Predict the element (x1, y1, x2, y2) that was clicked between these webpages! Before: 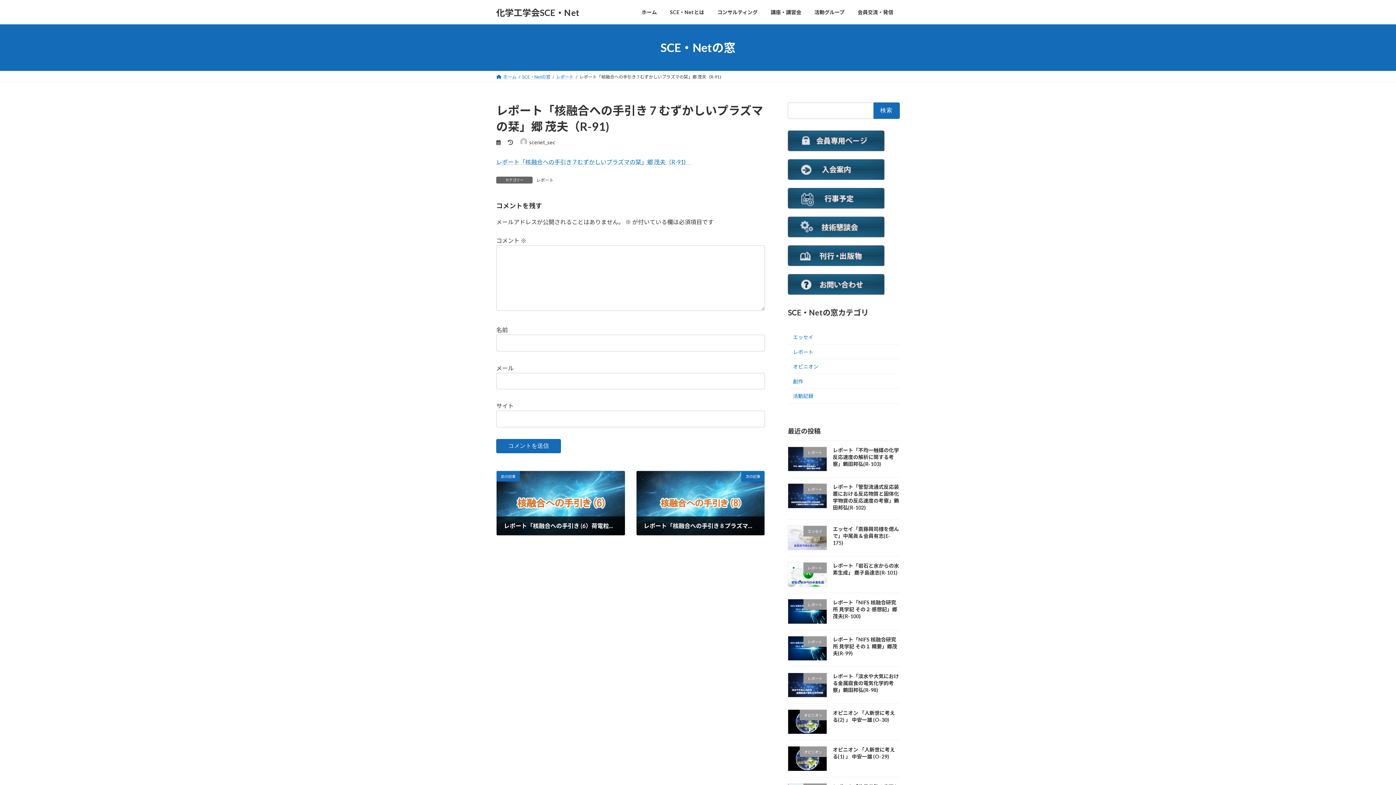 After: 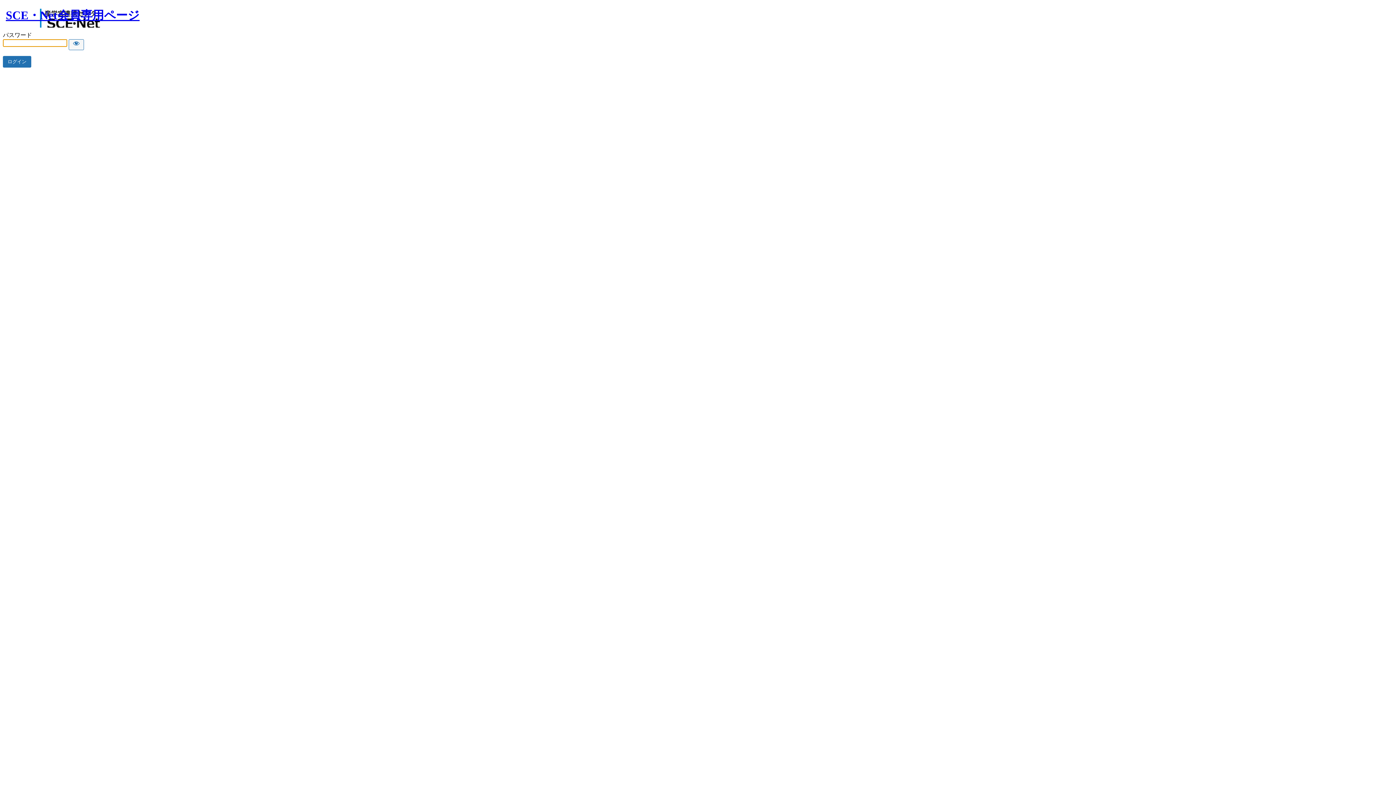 Action: bbox: (788, 145, 884, 152)